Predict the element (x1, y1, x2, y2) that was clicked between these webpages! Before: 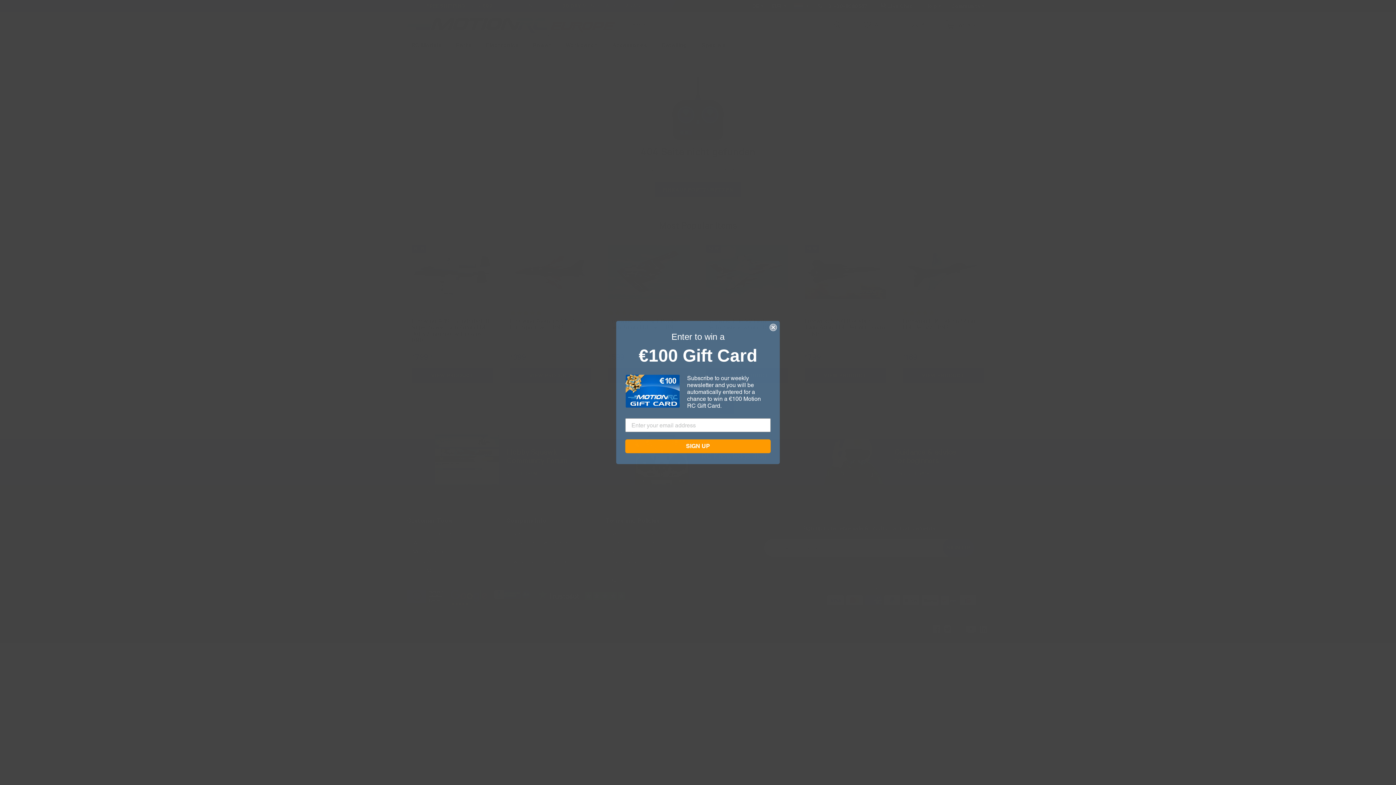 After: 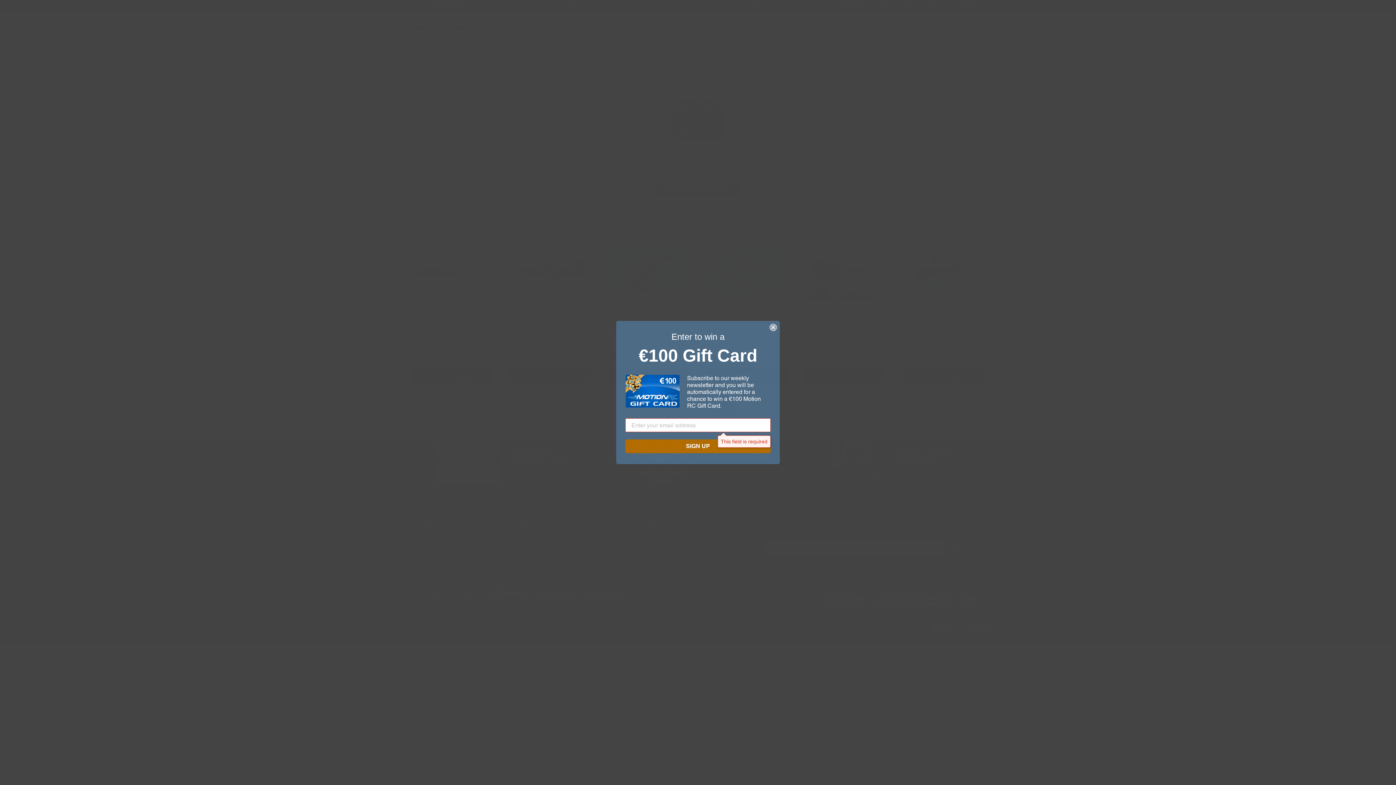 Action: label: SIGN UP bbox: (625, 439, 770, 453)